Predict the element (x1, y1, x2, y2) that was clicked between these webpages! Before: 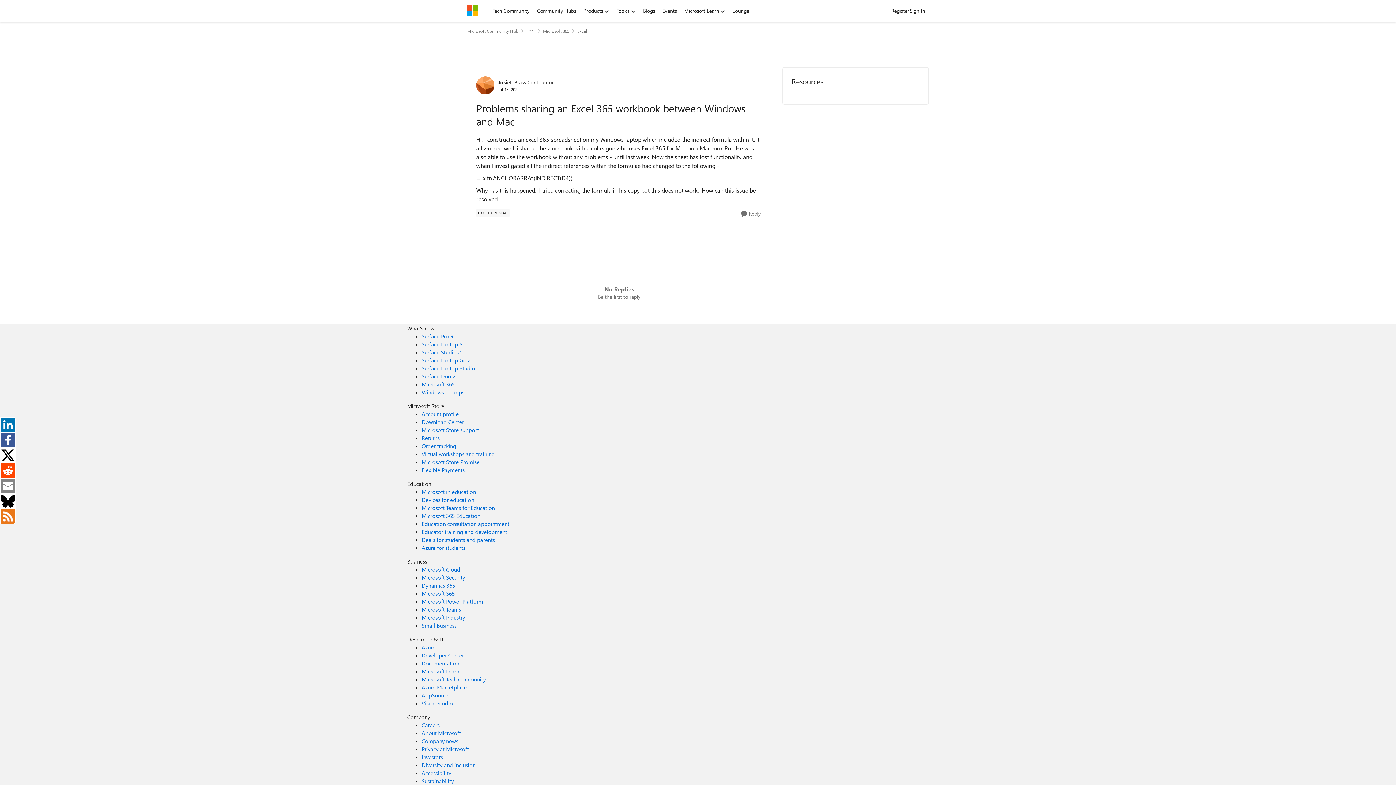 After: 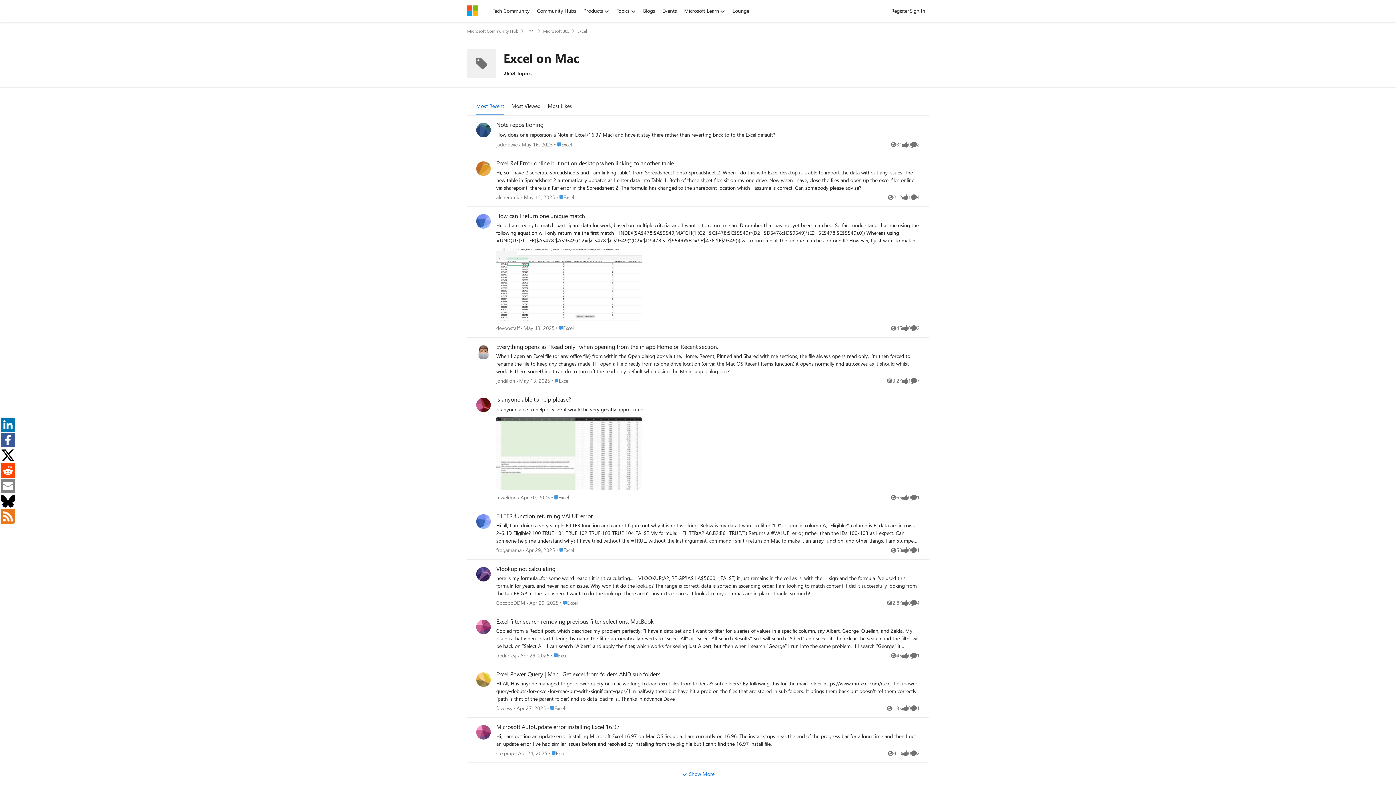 Action: label: Tag name Excel on Mac bbox: (476, 209, 509, 217)